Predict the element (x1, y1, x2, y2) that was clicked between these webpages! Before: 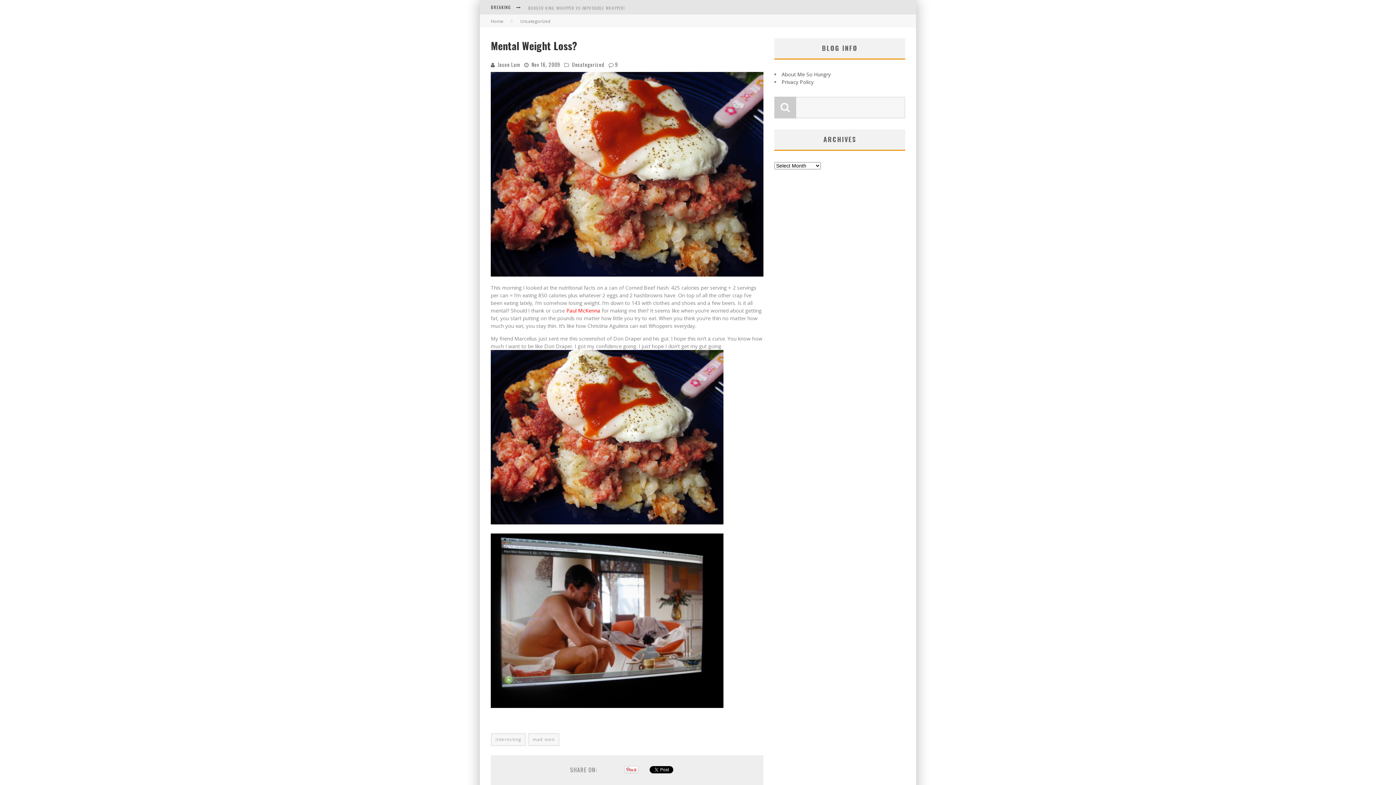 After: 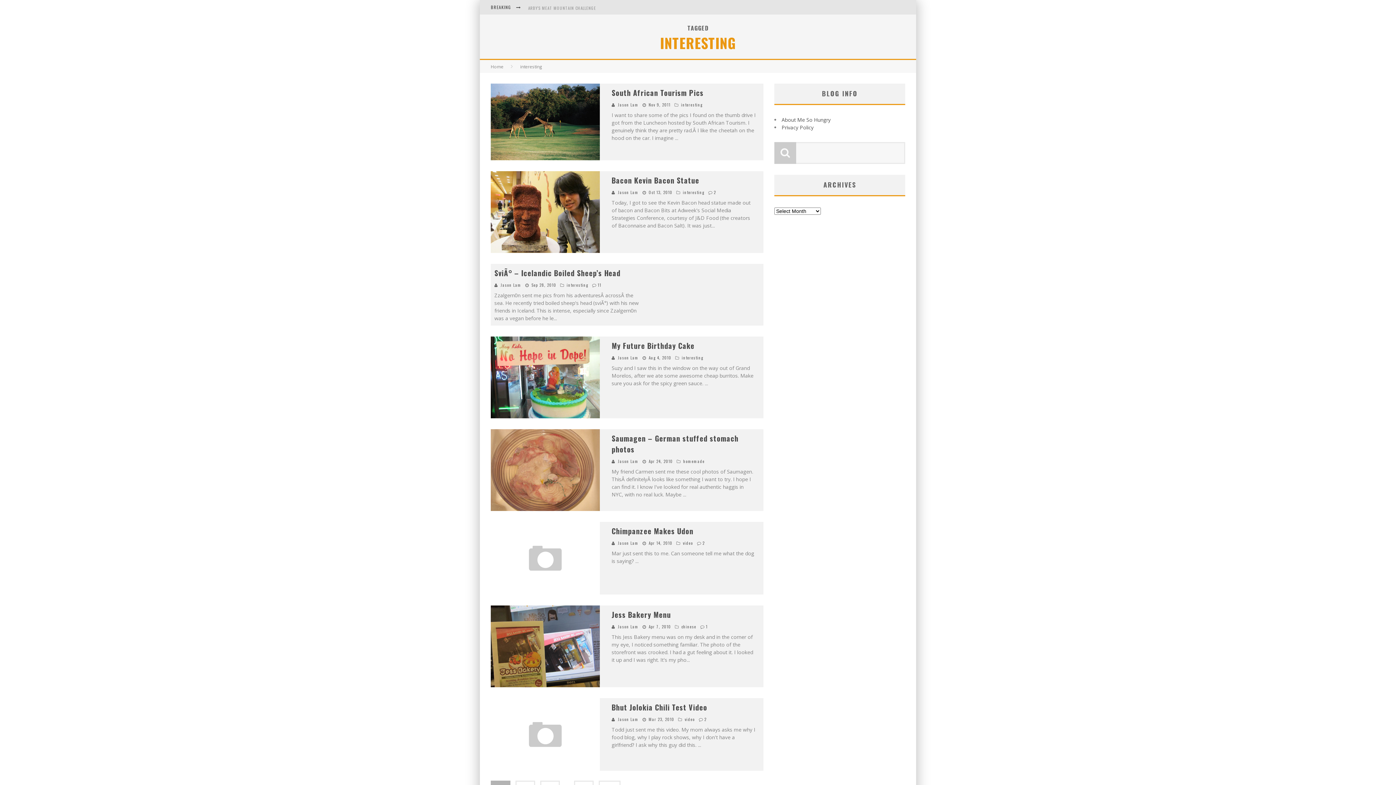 Action: label: interesting bbox: (490, 733, 526, 746)